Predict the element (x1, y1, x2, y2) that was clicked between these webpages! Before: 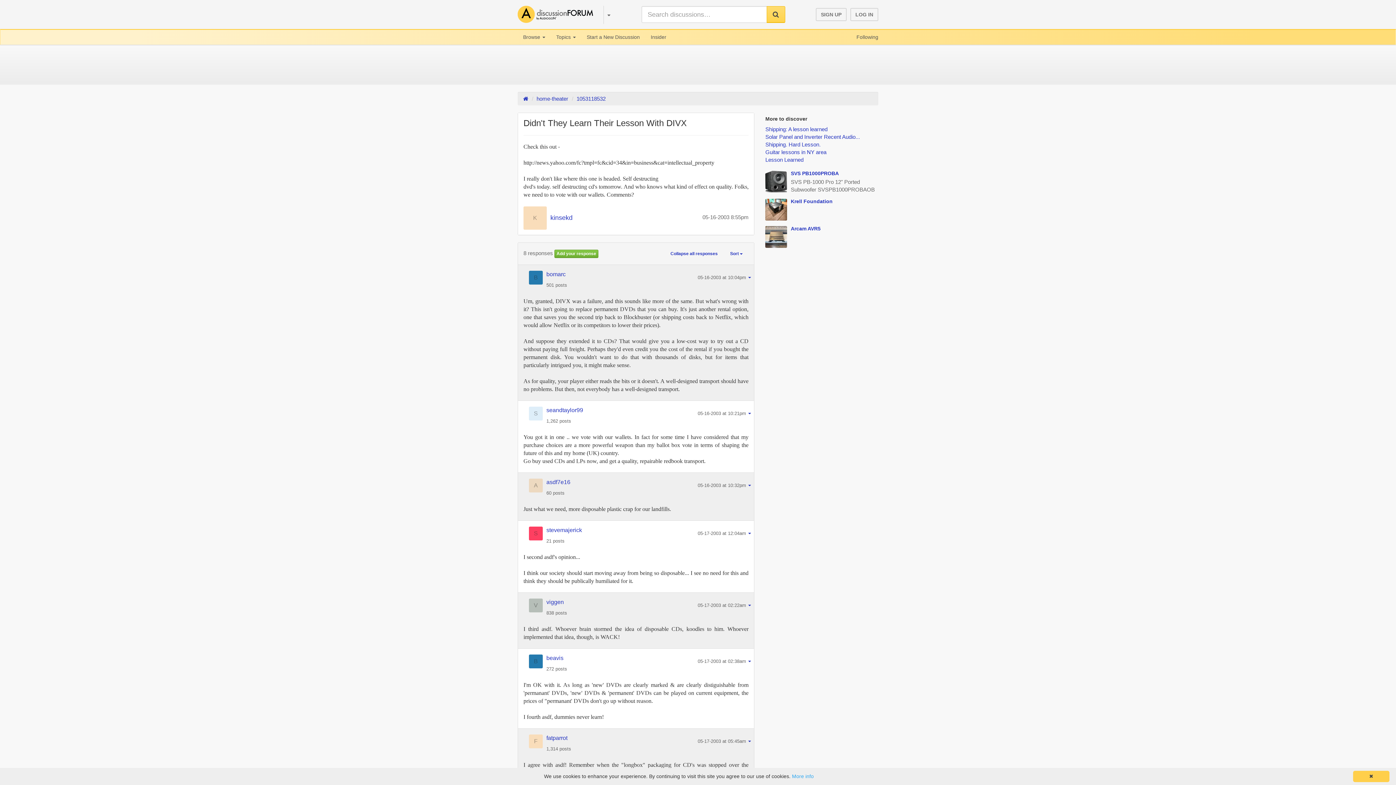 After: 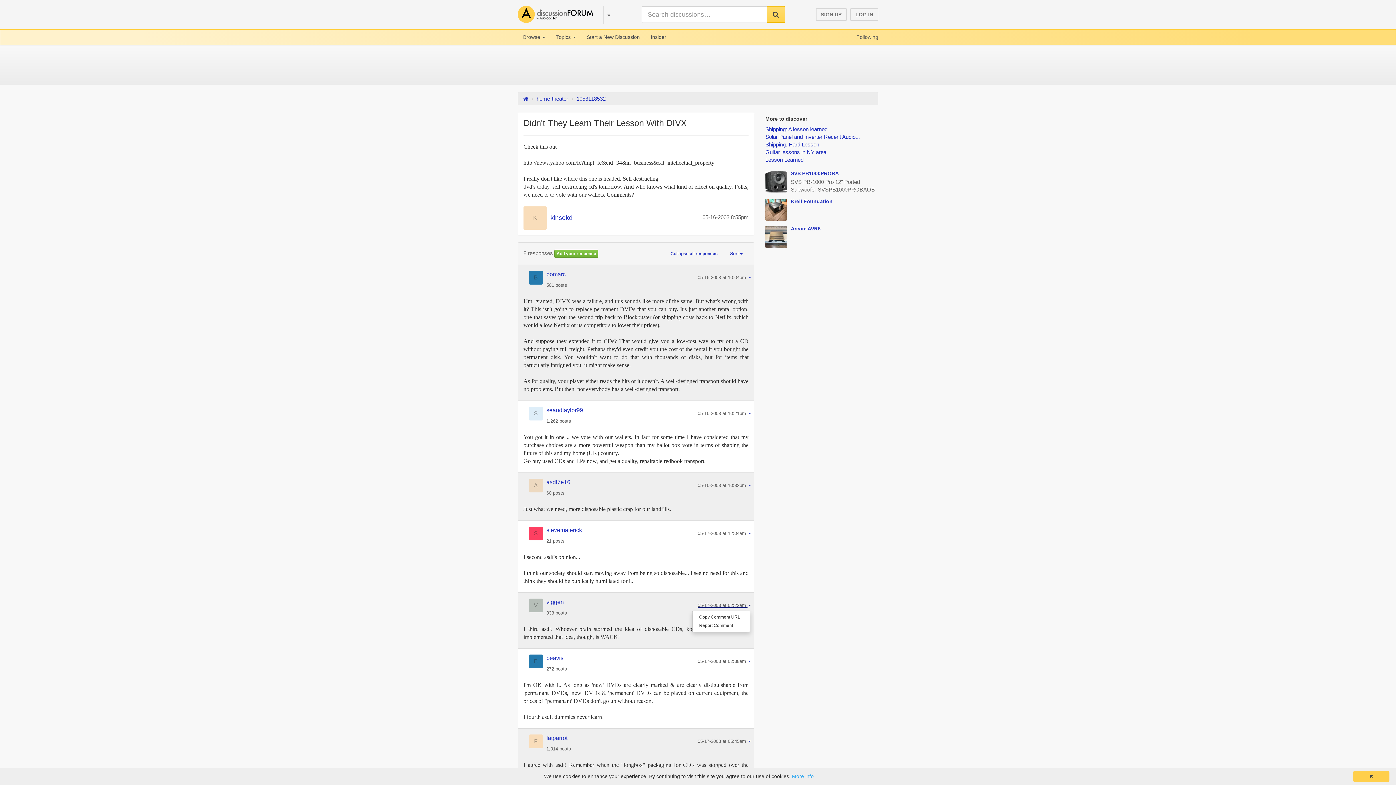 Action: label: 05-17-2003 at 02:22am  bbox: (697, 602, 751, 608)